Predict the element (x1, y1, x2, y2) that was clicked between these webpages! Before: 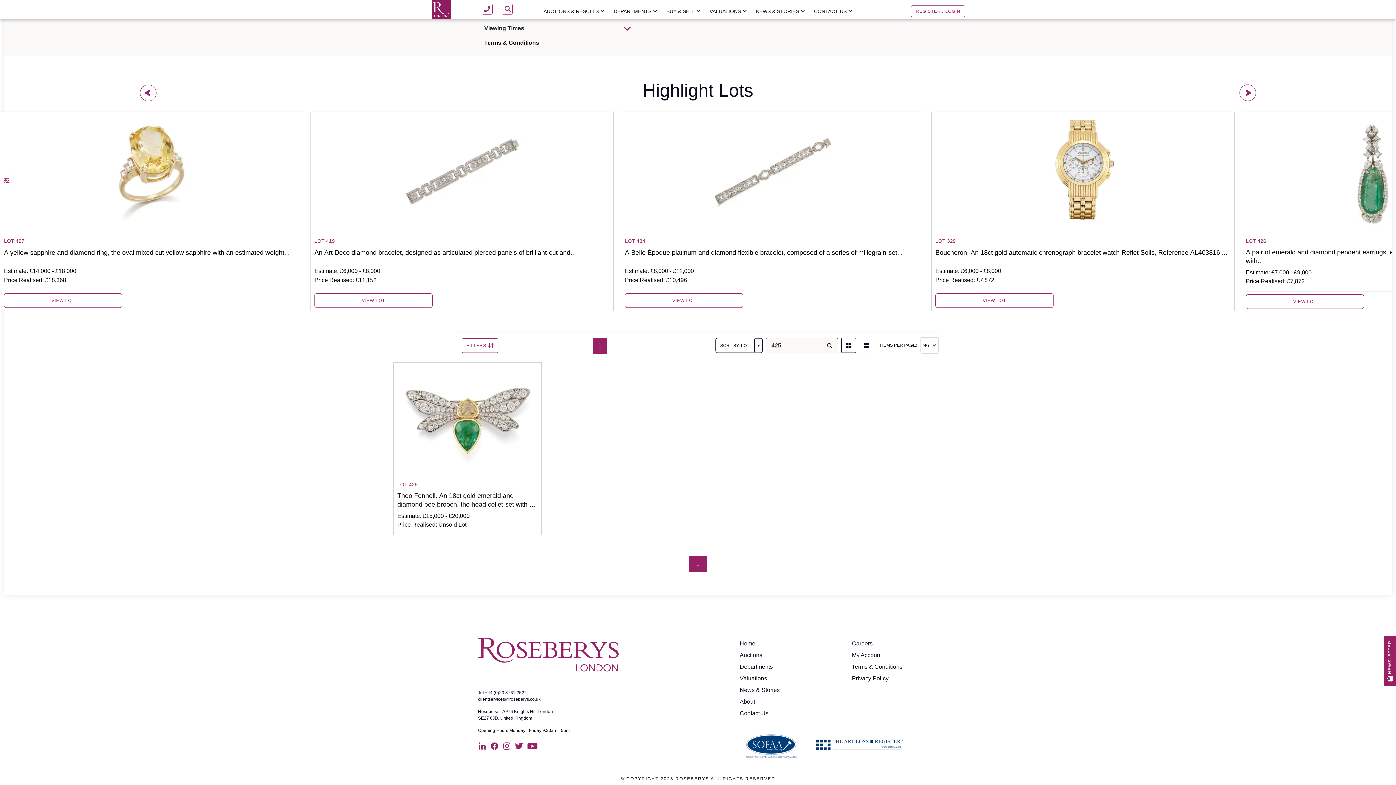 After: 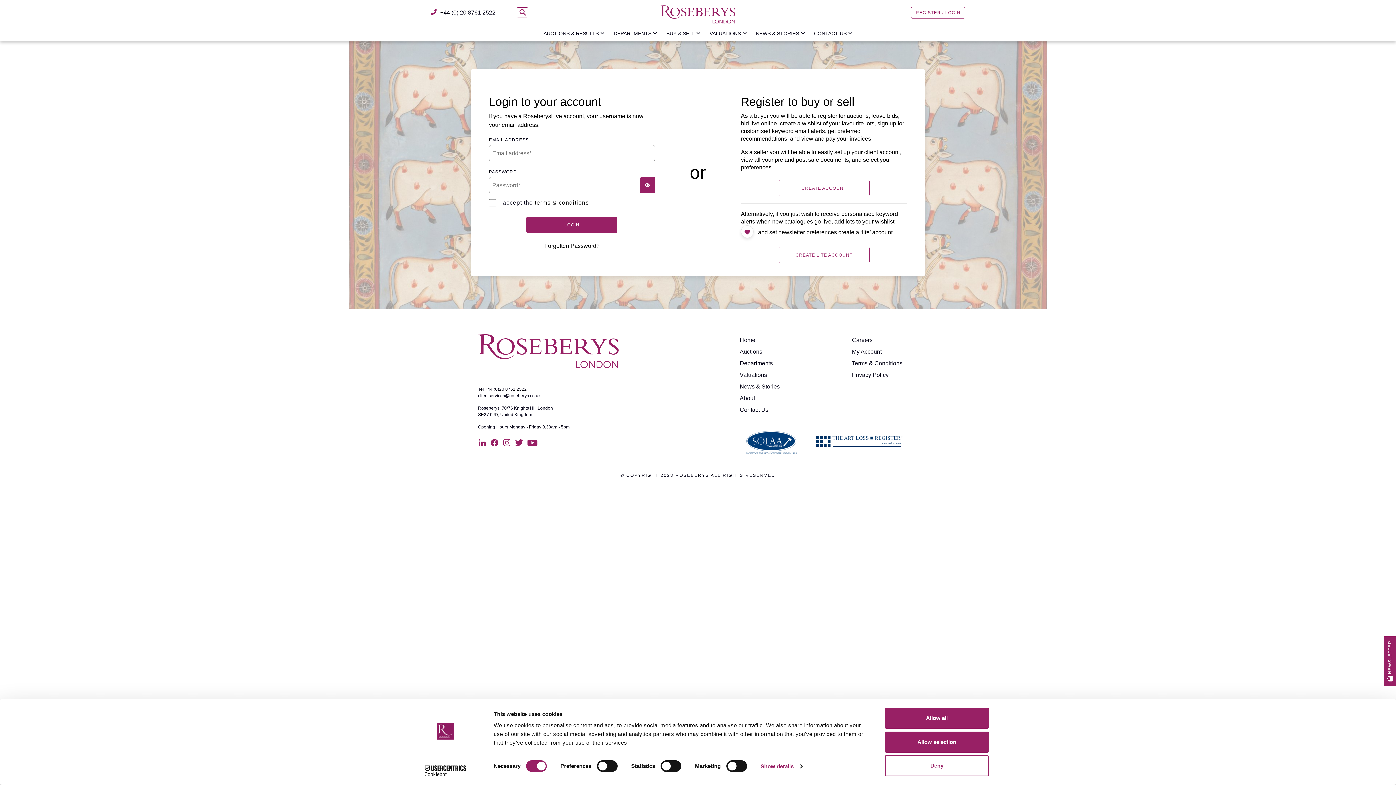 Action: bbox: (911, 5, 965, 17) label: REGISTER / LOGIN